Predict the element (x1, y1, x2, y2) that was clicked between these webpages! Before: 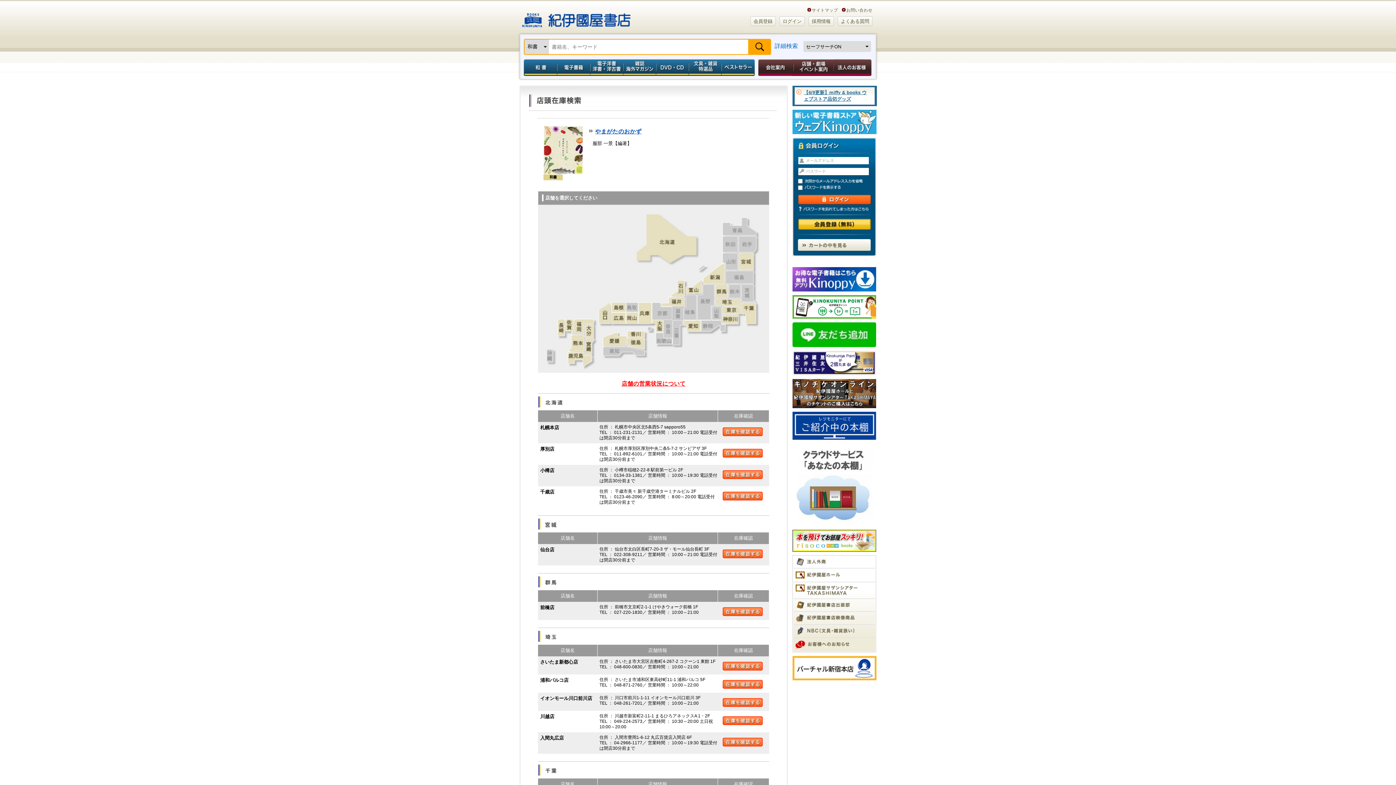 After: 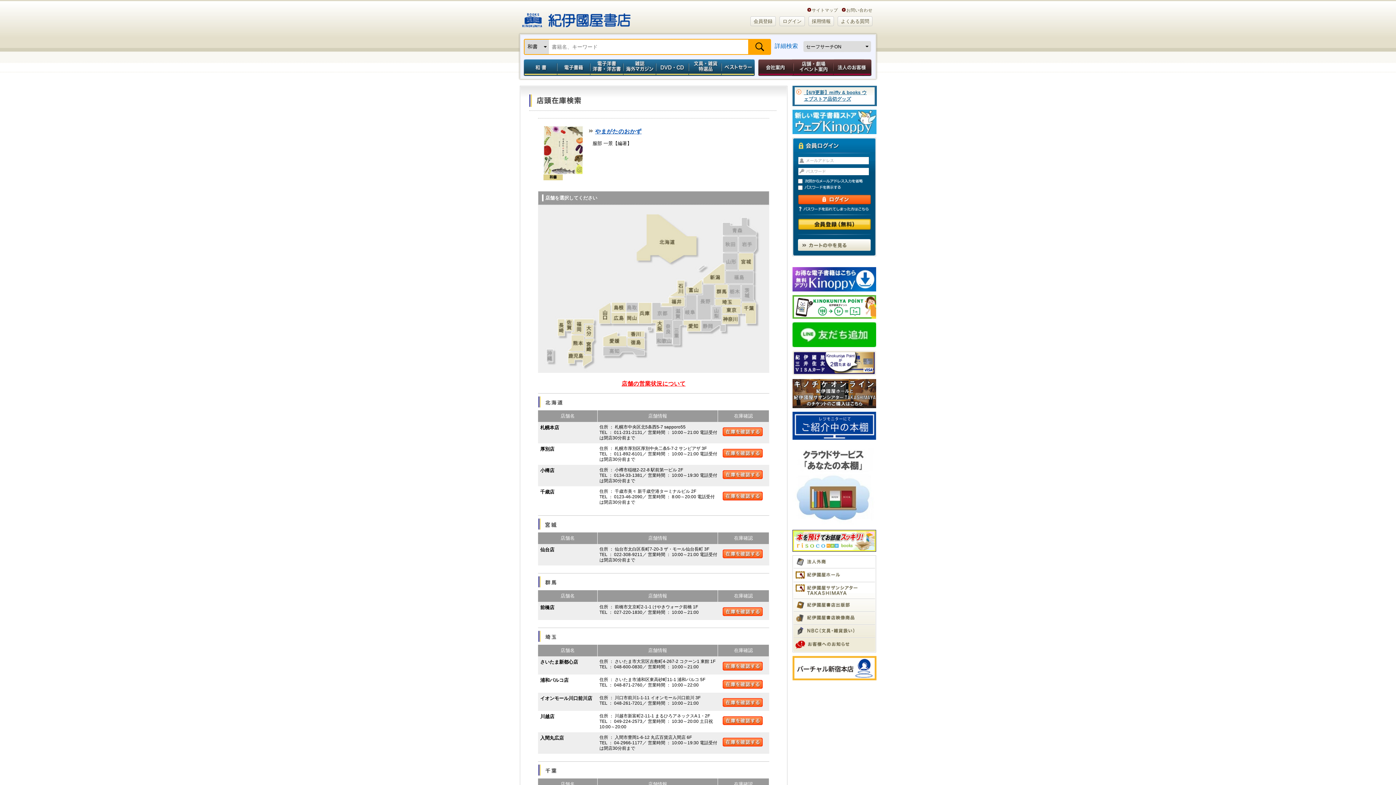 Action: bbox: (792, 350, 876, 375)